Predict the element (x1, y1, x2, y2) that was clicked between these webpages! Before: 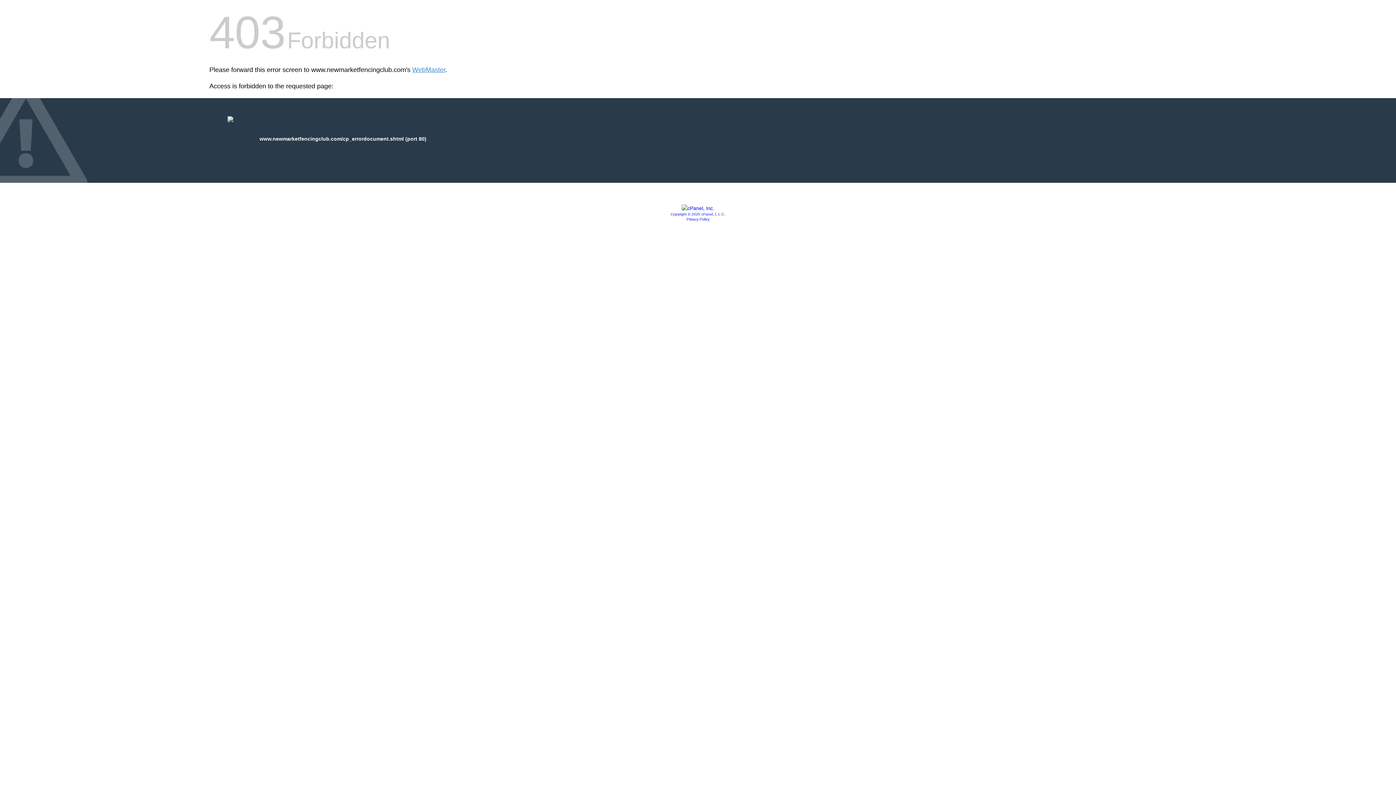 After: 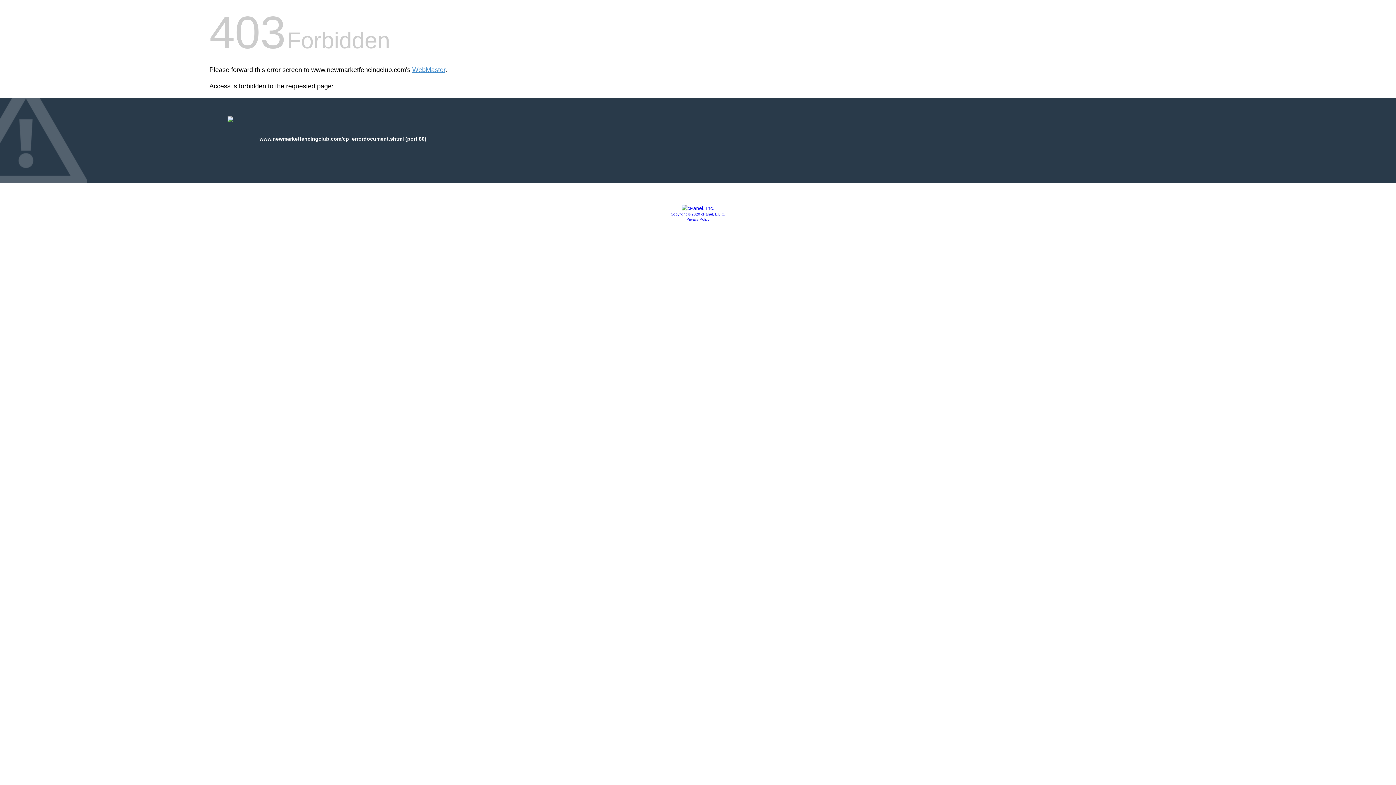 Action: bbox: (686, 217, 709, 221) label: Privacy Policy